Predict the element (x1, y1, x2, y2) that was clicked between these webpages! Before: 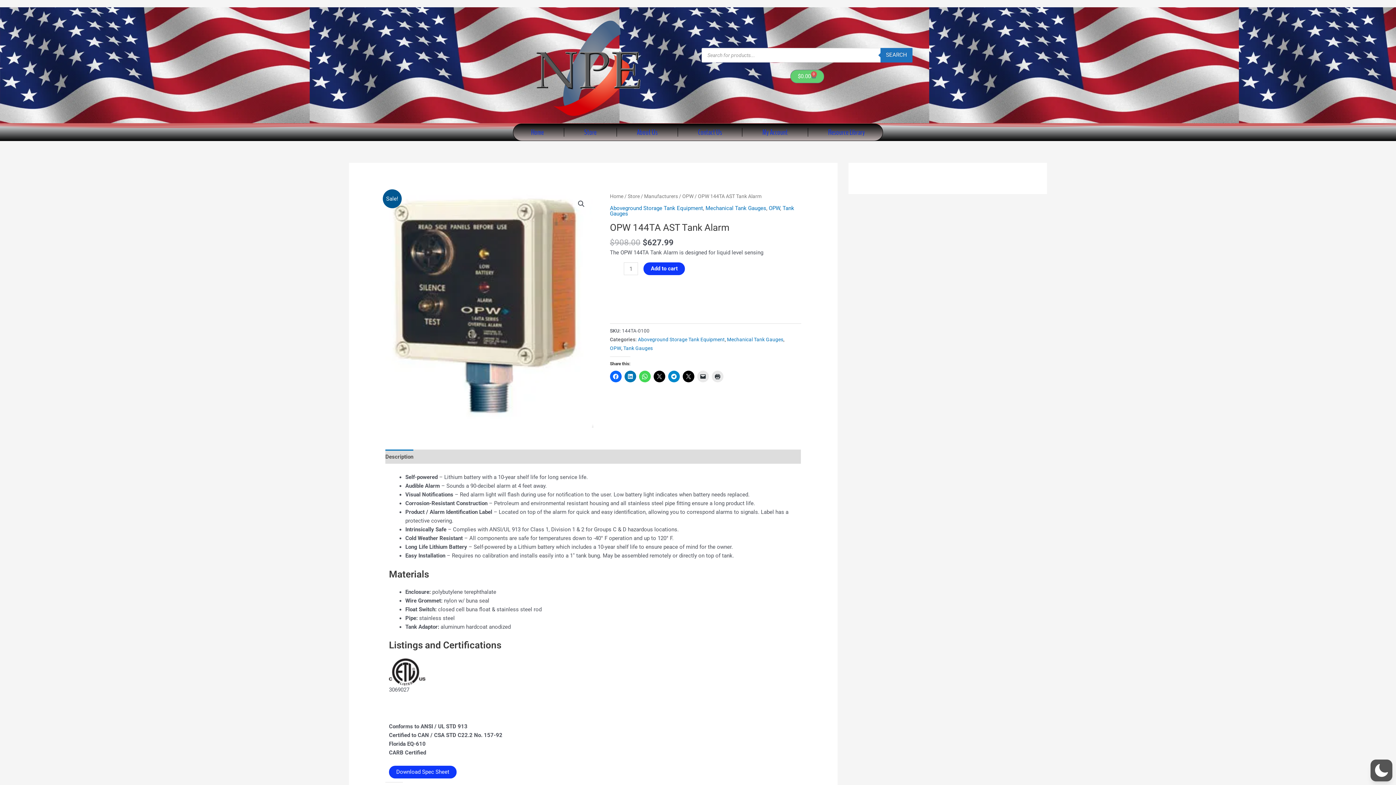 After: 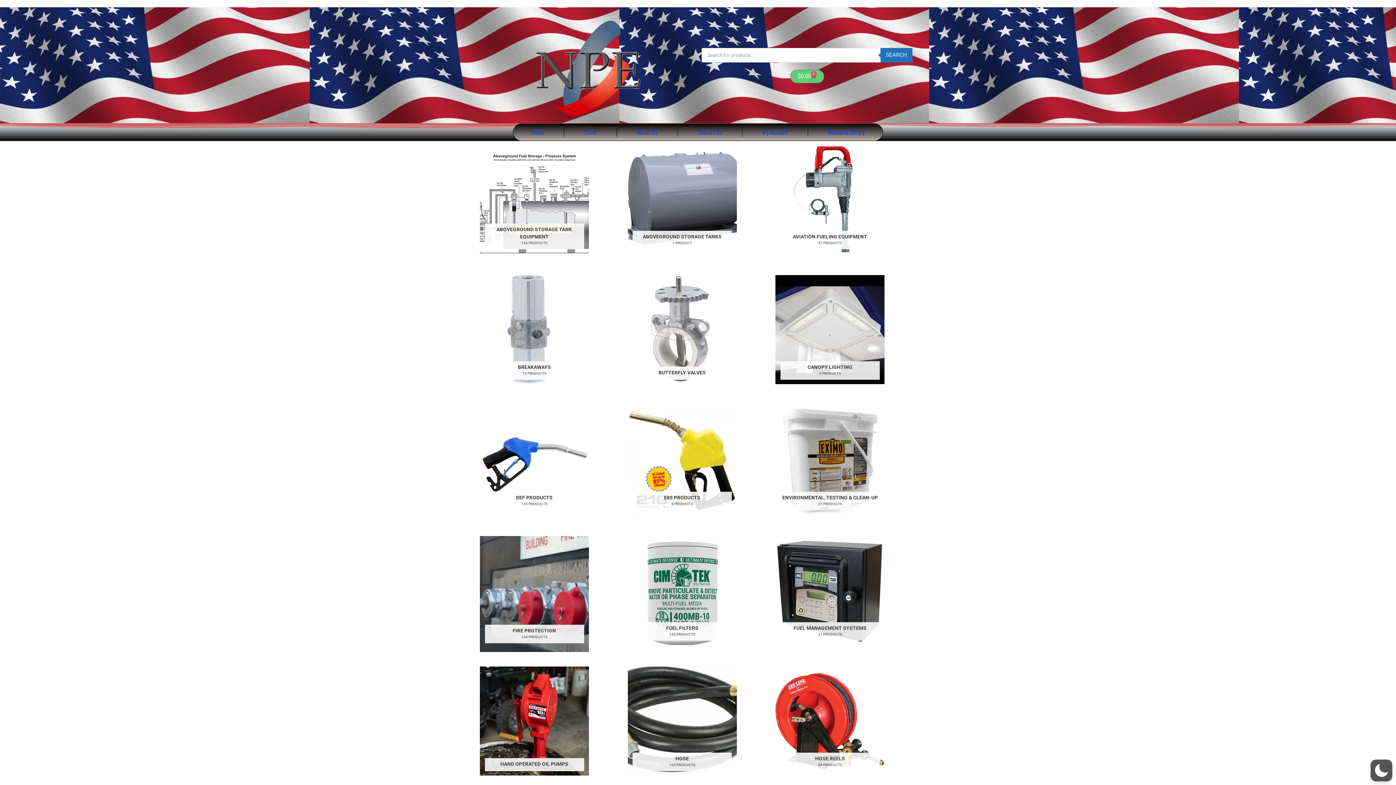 Action: label: Store bbox: (570, 127, 610, 137)